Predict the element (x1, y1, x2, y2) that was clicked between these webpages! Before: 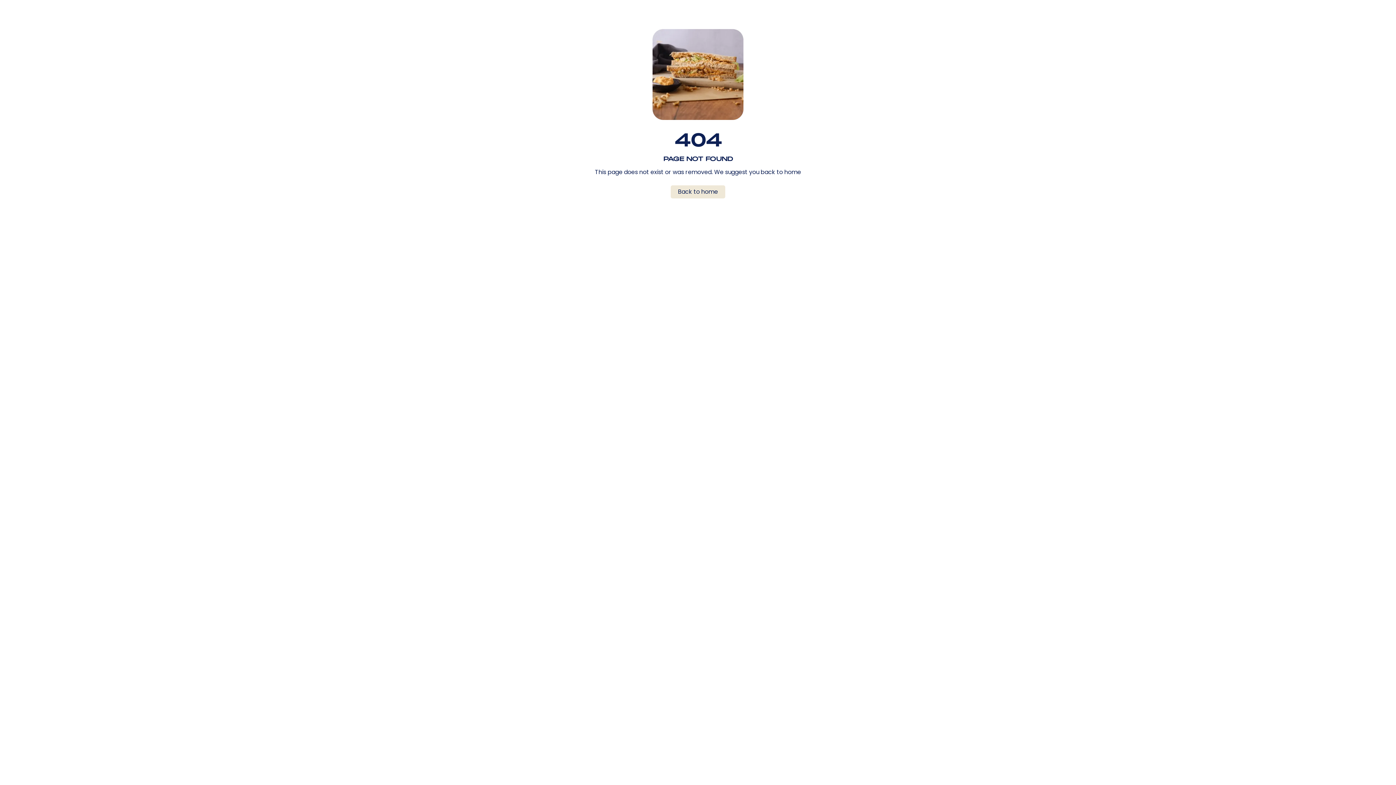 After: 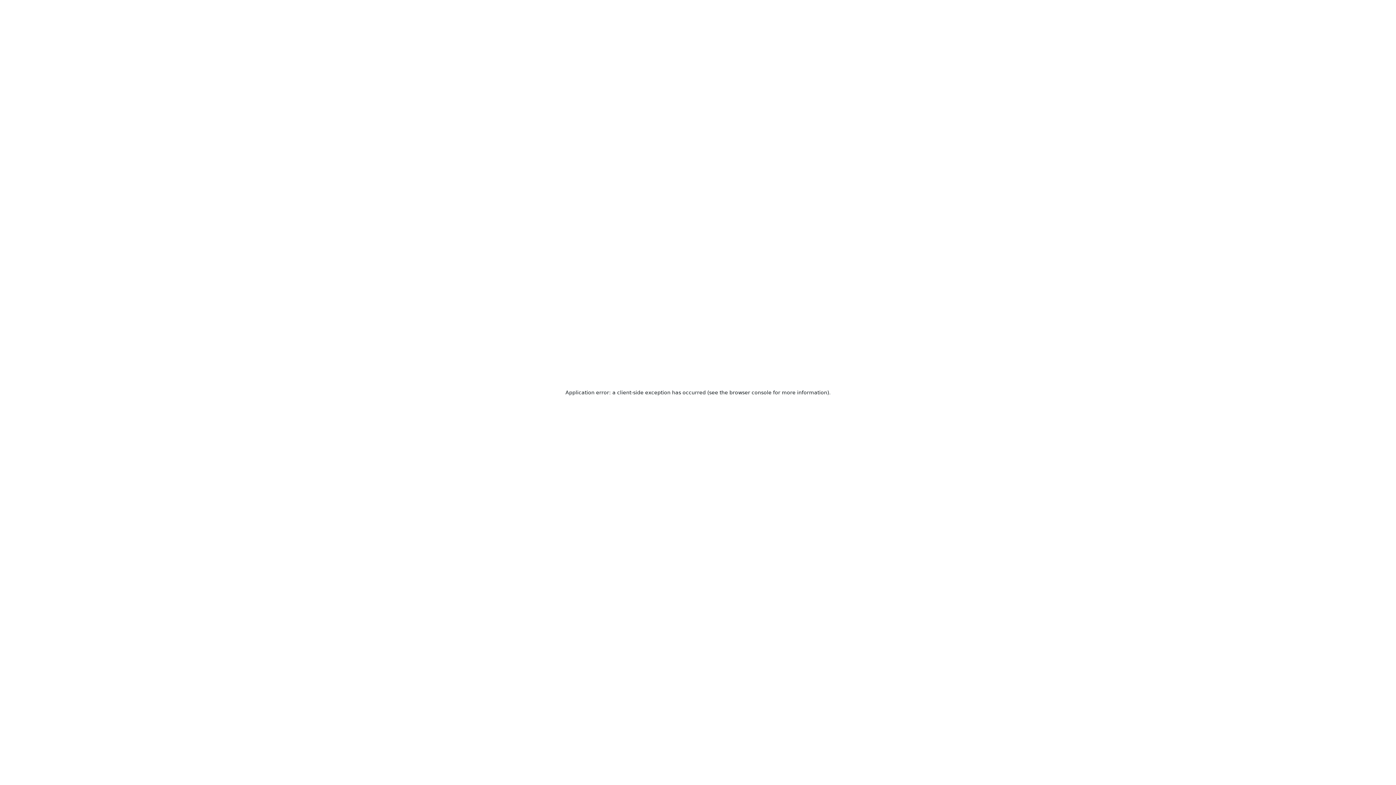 Action: bbox: (670, 185, 725, 198) label: Back to home